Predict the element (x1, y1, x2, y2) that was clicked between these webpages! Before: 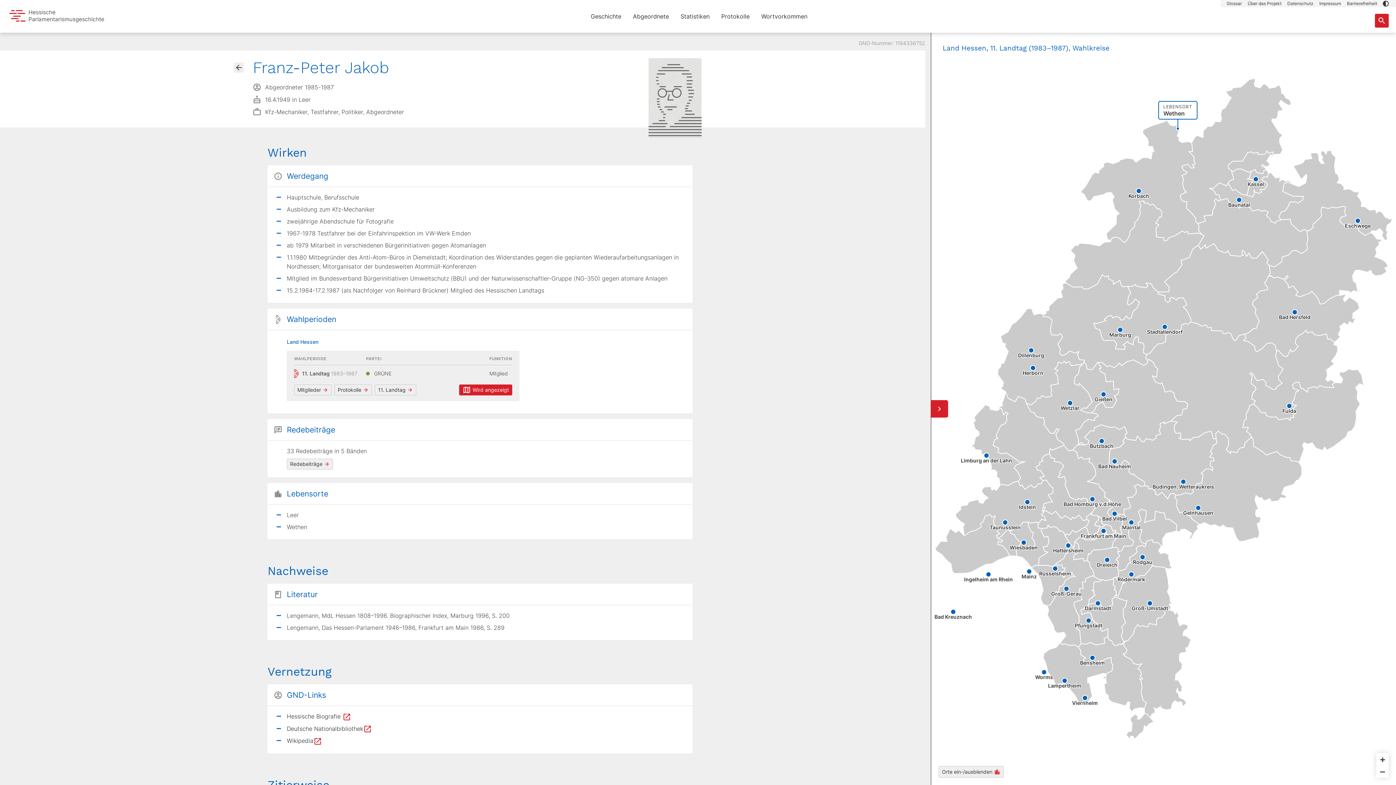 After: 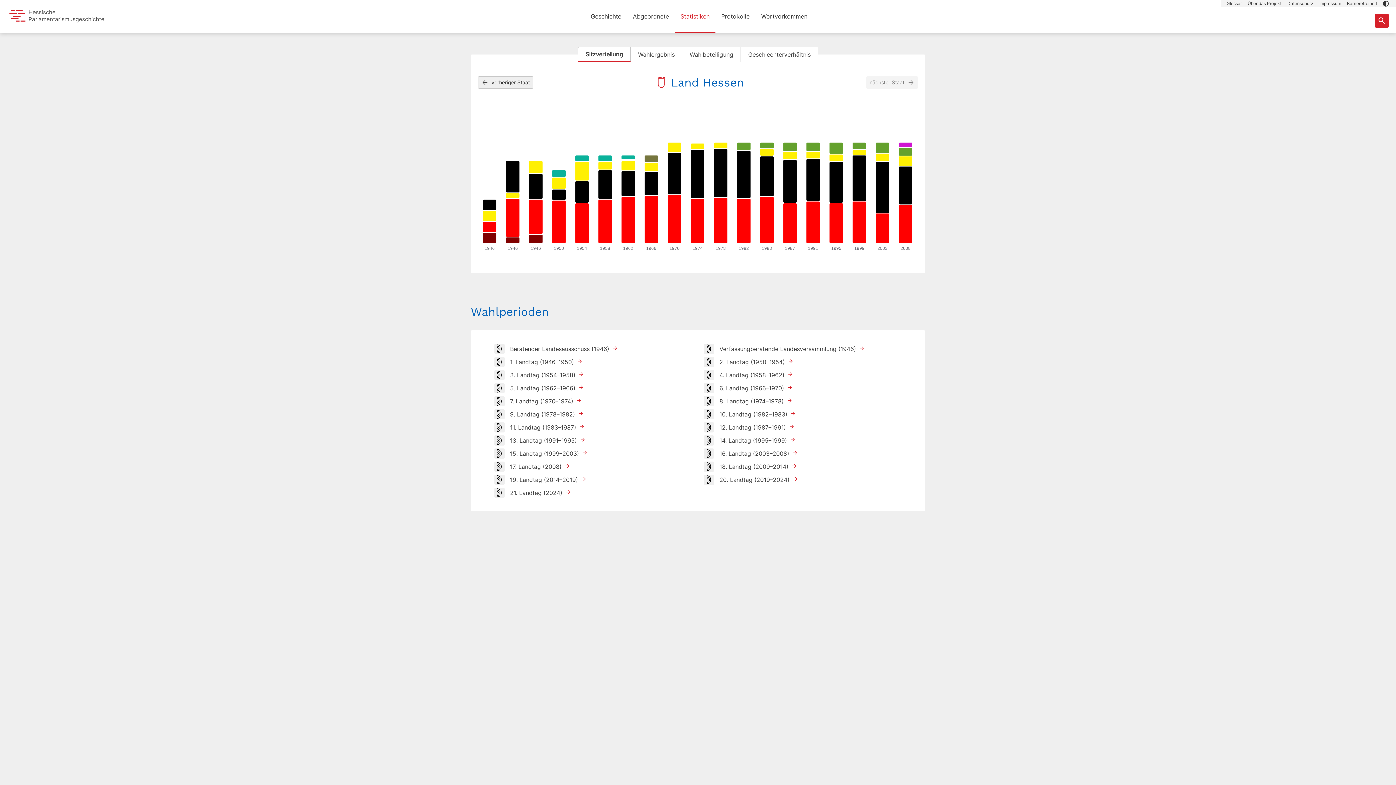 Action: bbox: (674, 0, 715, 32) label: Statistiken